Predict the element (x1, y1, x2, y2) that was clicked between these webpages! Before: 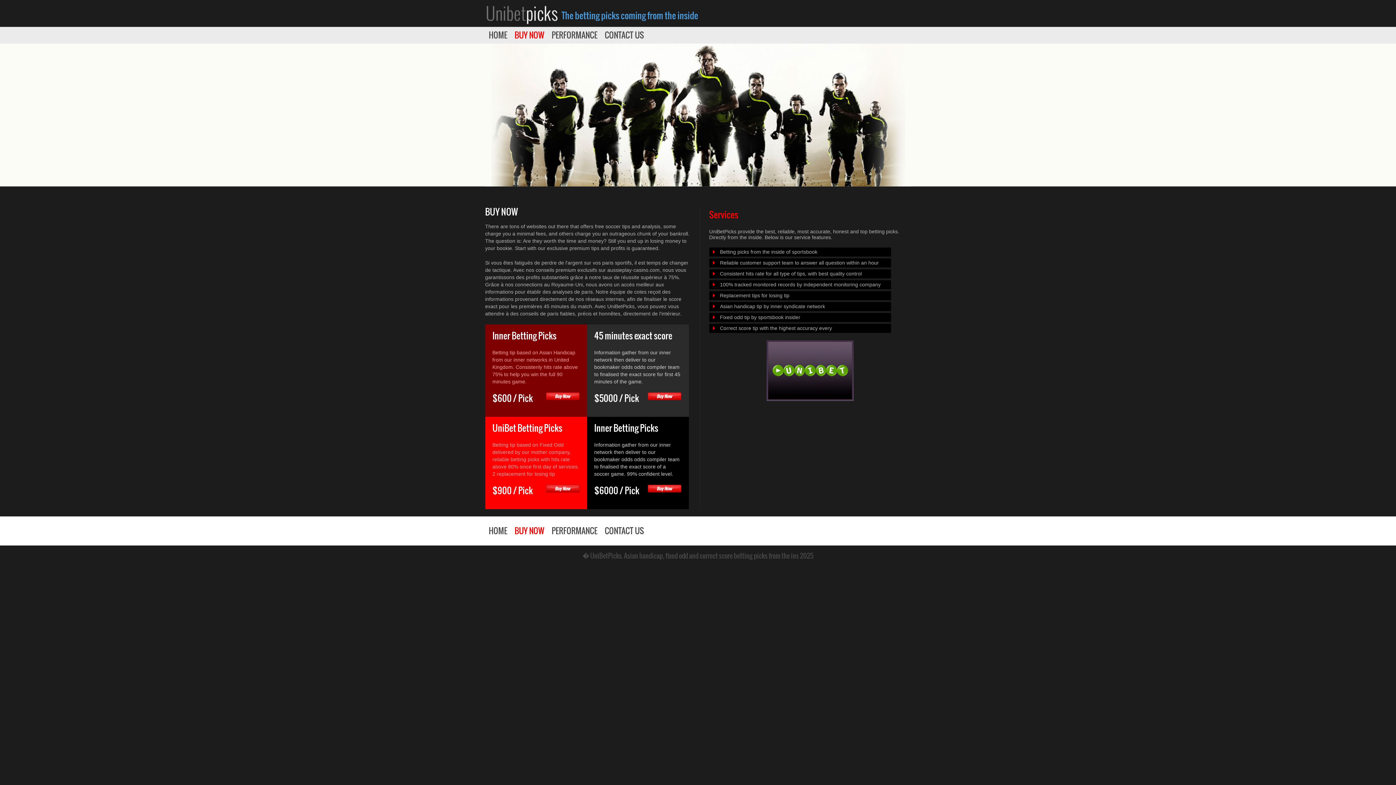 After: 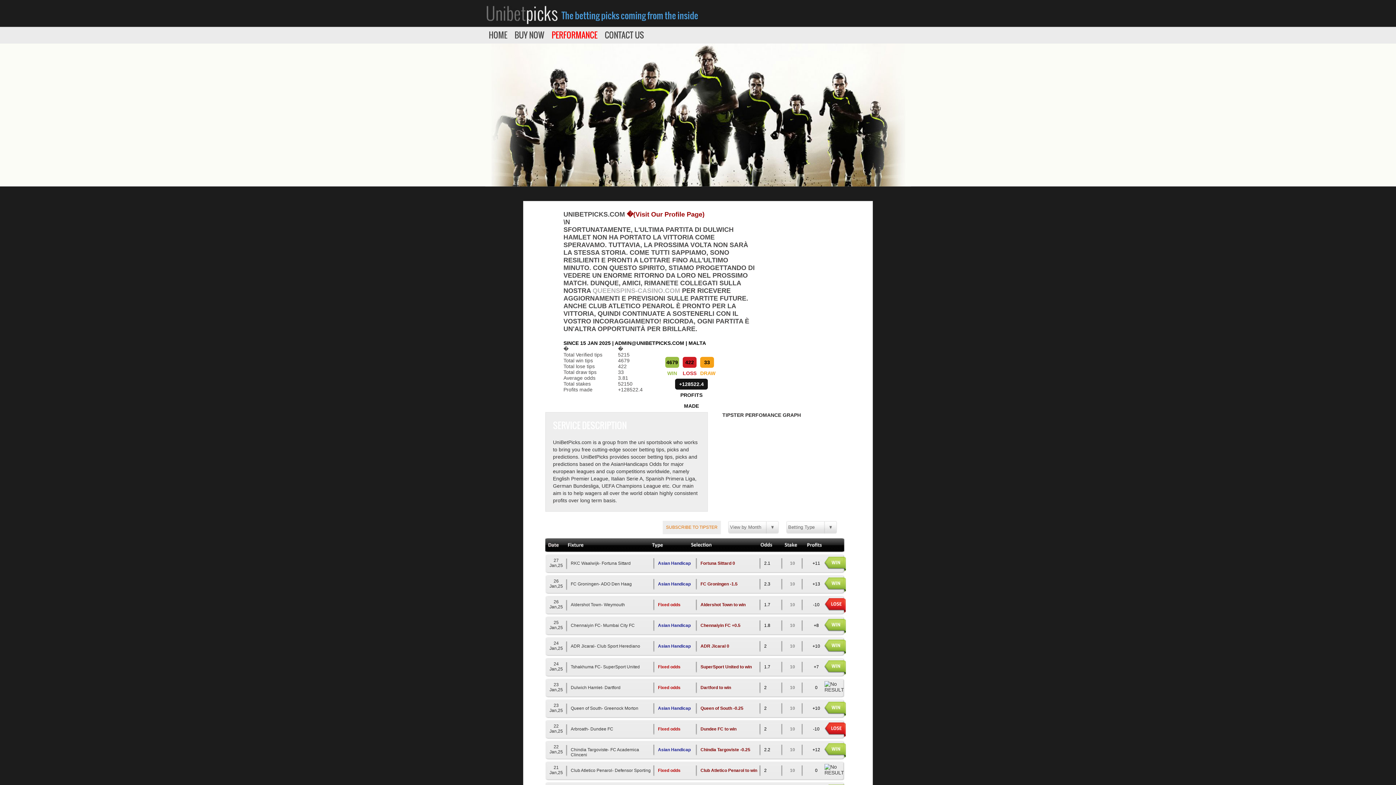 Action: label: PERFORMANCE bbox: (548, 29, 601, 41)